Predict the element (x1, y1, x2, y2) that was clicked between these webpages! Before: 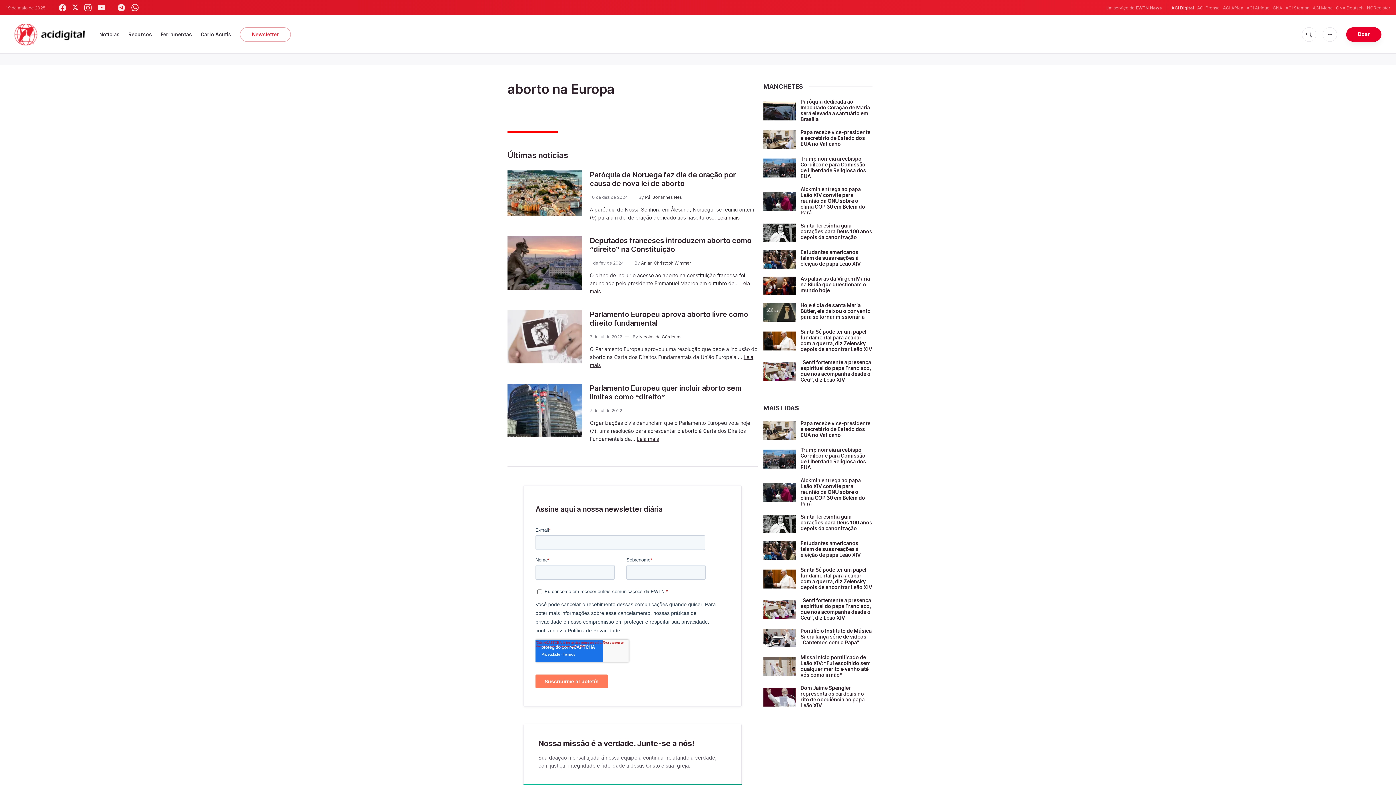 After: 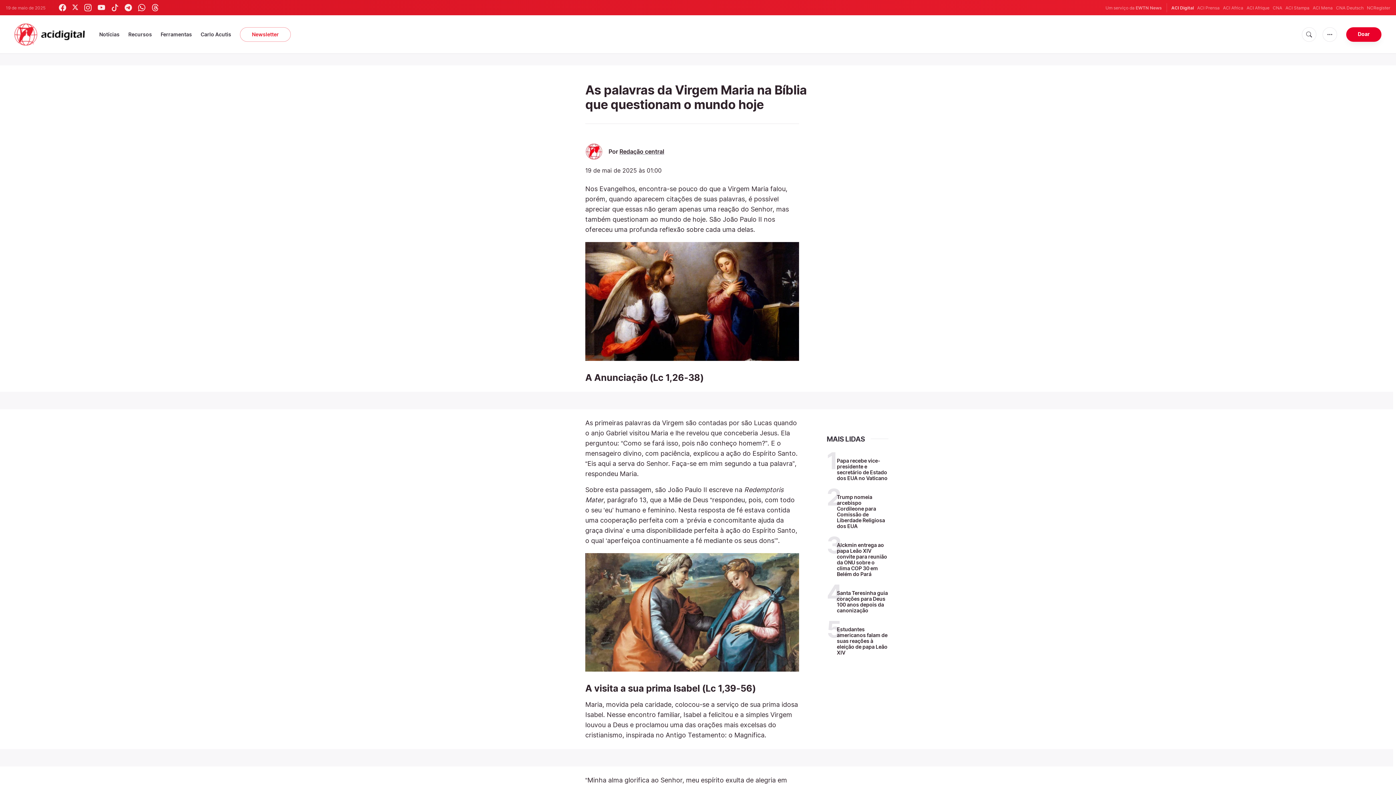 Action: bbox: (763, 276, 796, 295)